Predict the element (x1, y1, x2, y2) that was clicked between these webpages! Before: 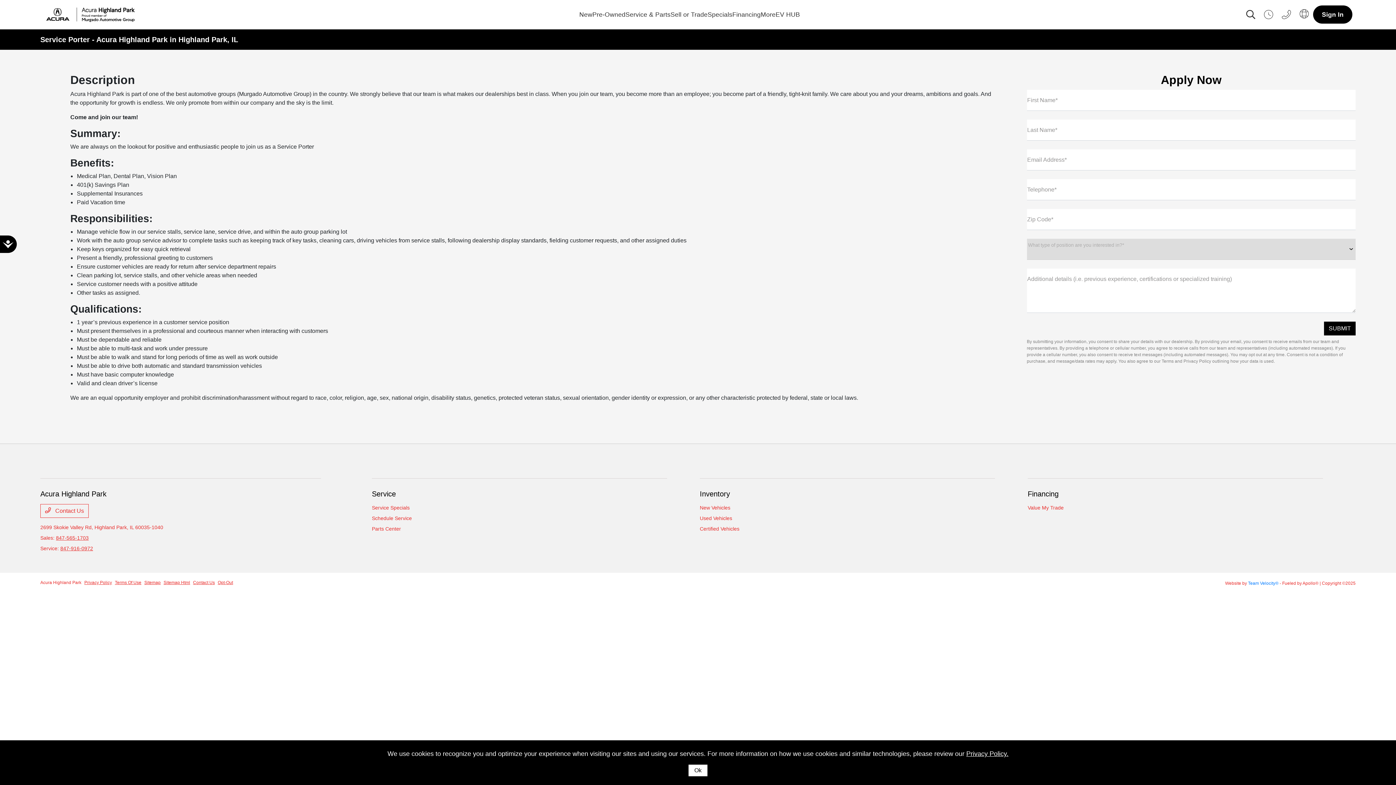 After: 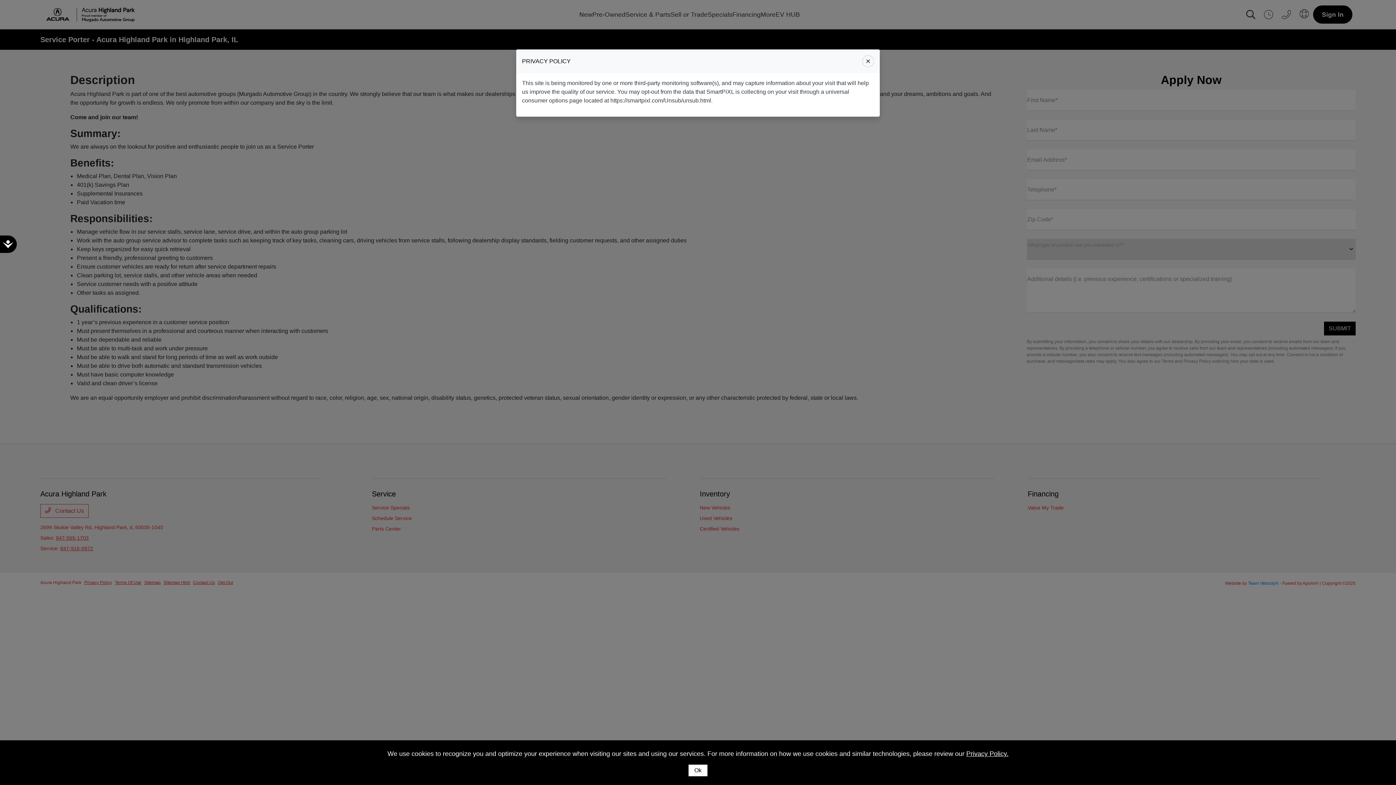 Action: label: Privacy Policy bbox: (84, 579, 112, 586)